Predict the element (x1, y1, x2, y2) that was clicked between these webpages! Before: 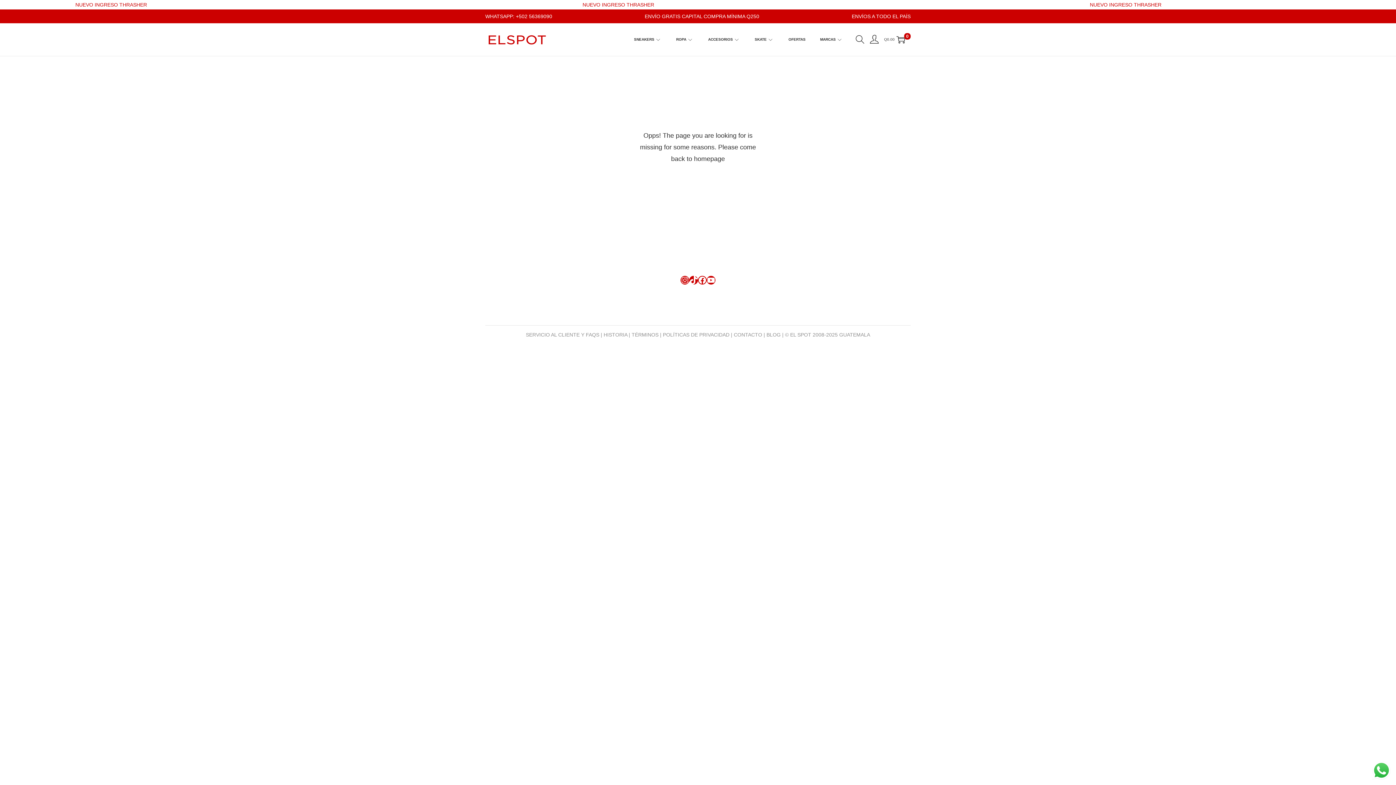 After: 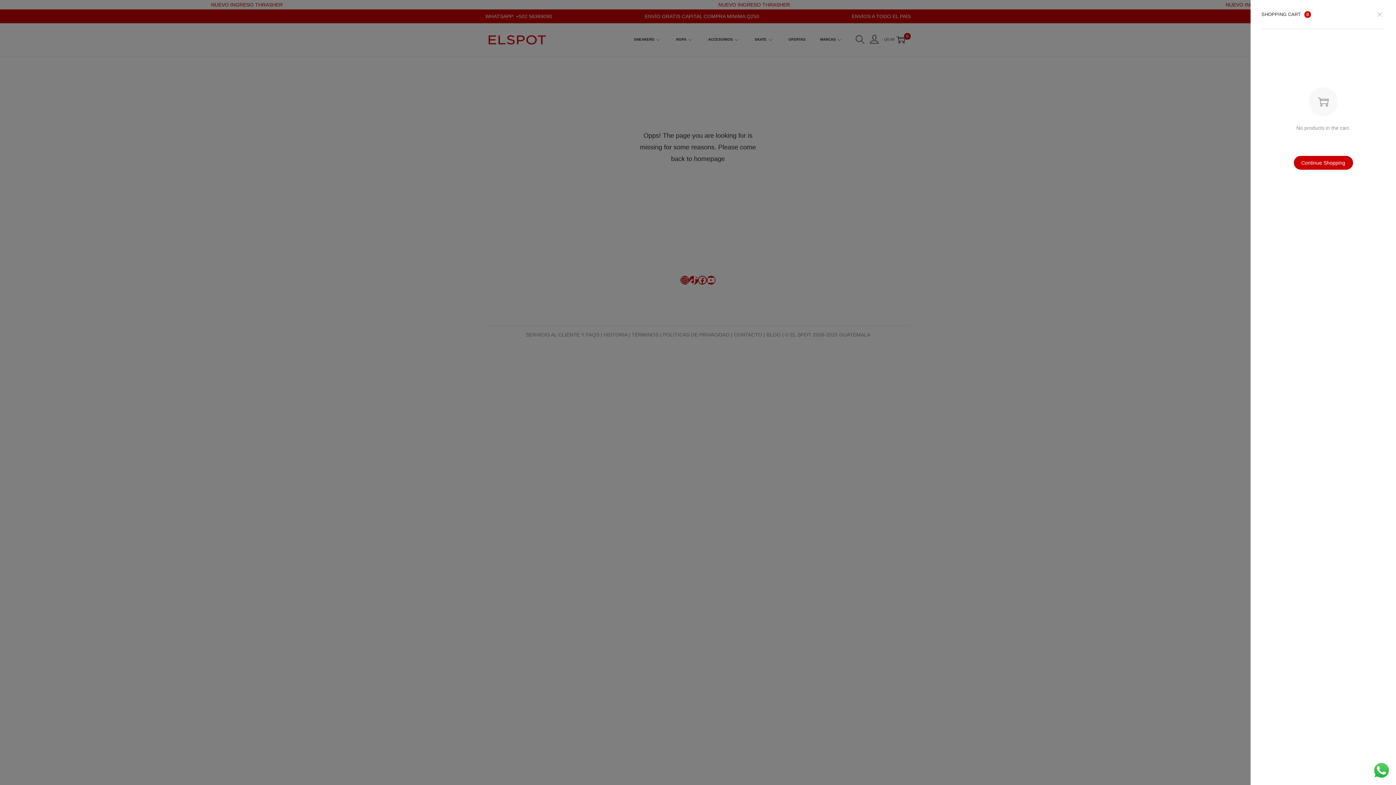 Action: label: 0 bbox: (896, 35, 905, 44)